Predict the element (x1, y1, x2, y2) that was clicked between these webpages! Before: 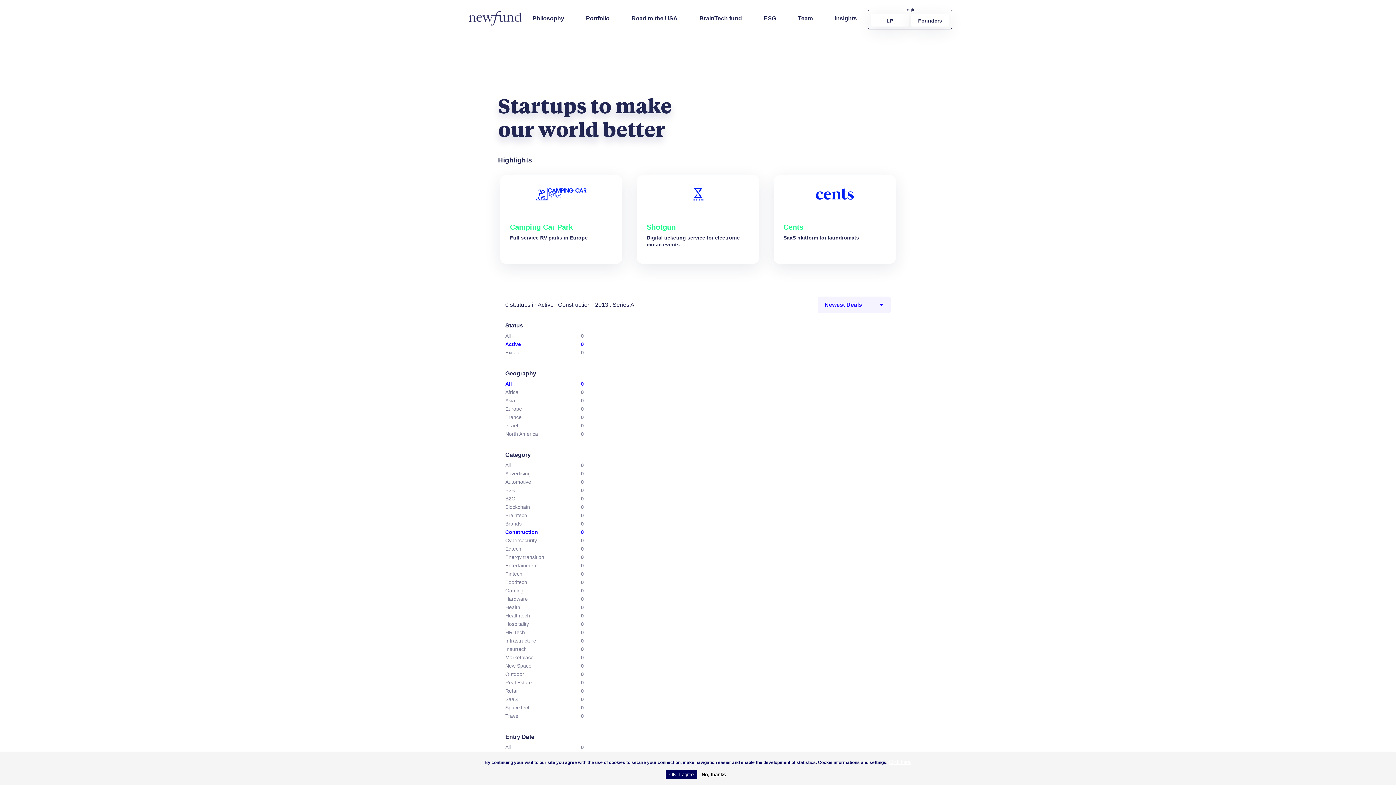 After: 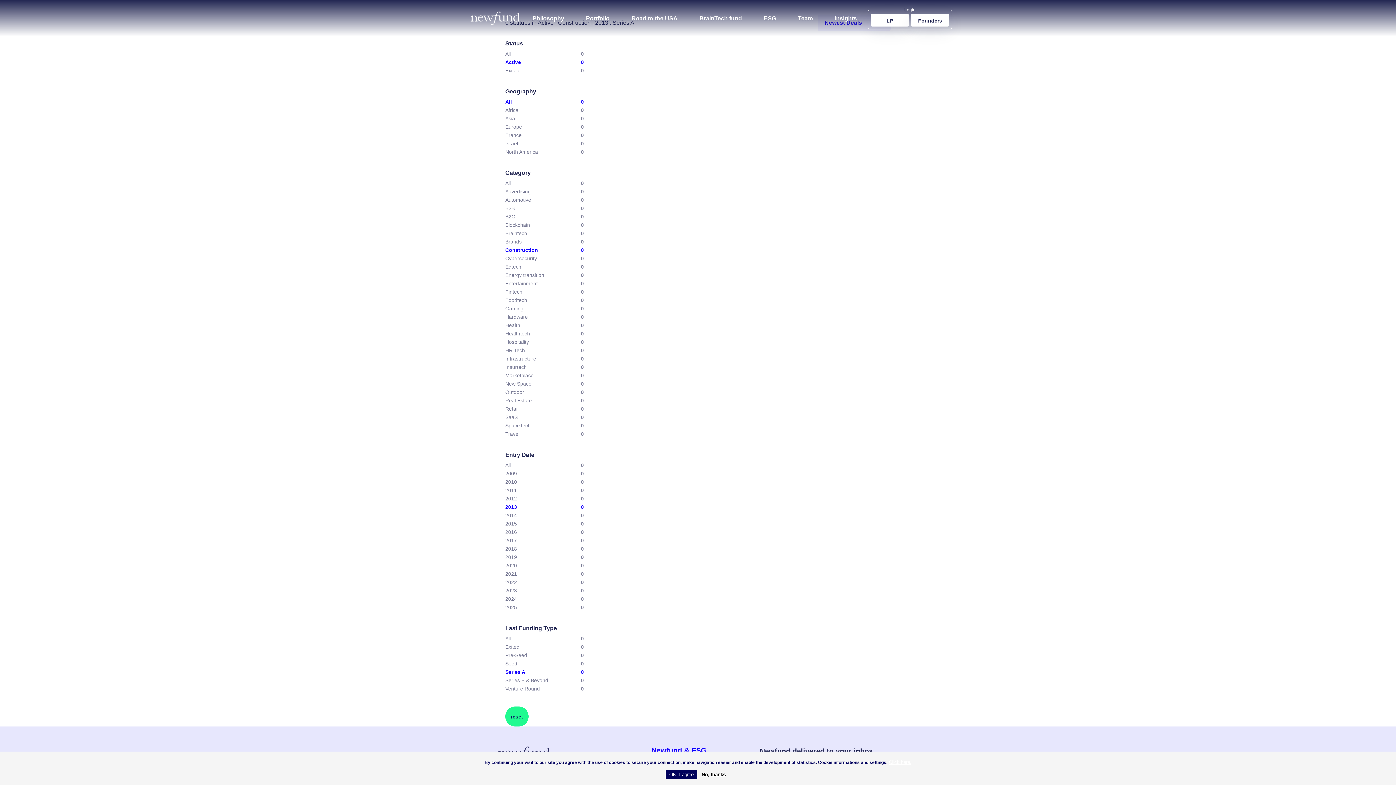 Action: label: Active bbox: (505, 341, 581, 347)